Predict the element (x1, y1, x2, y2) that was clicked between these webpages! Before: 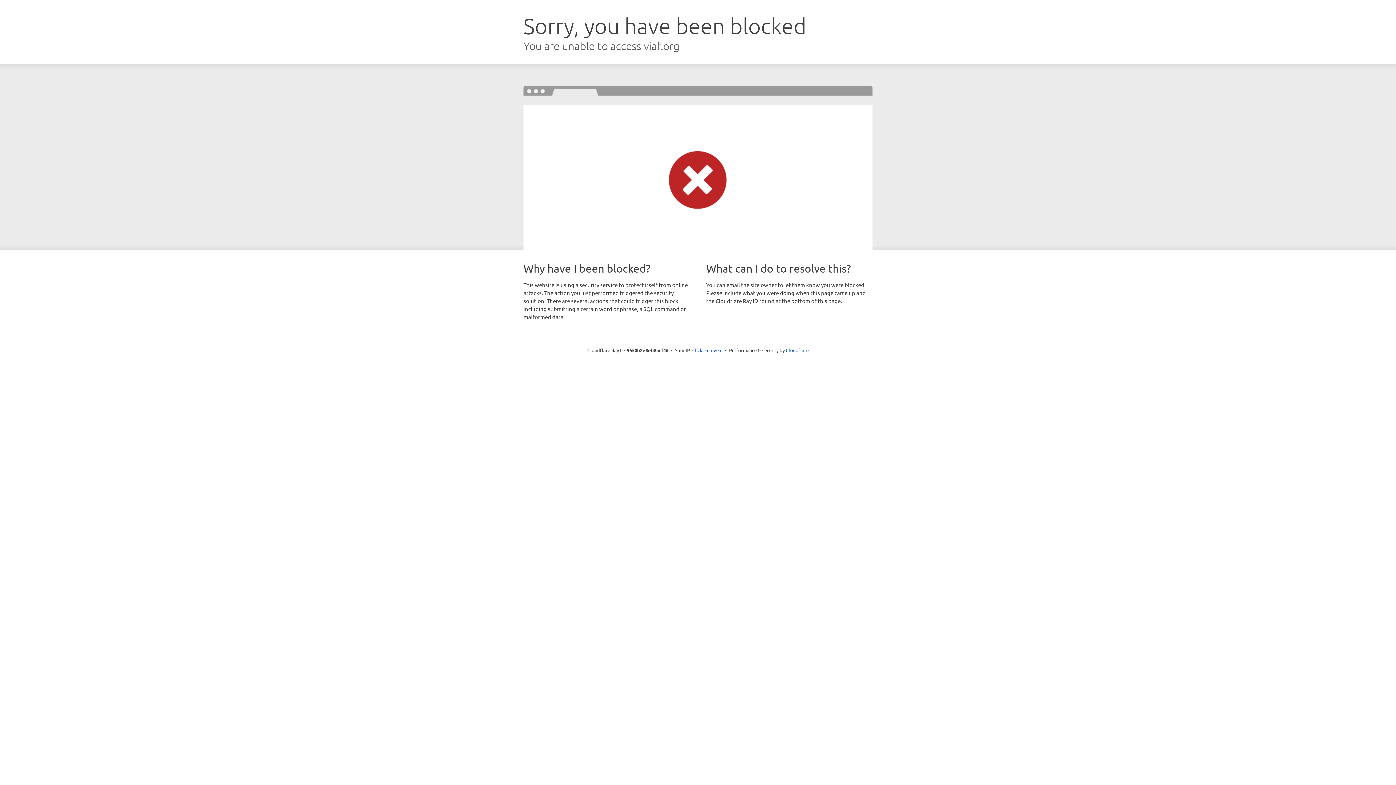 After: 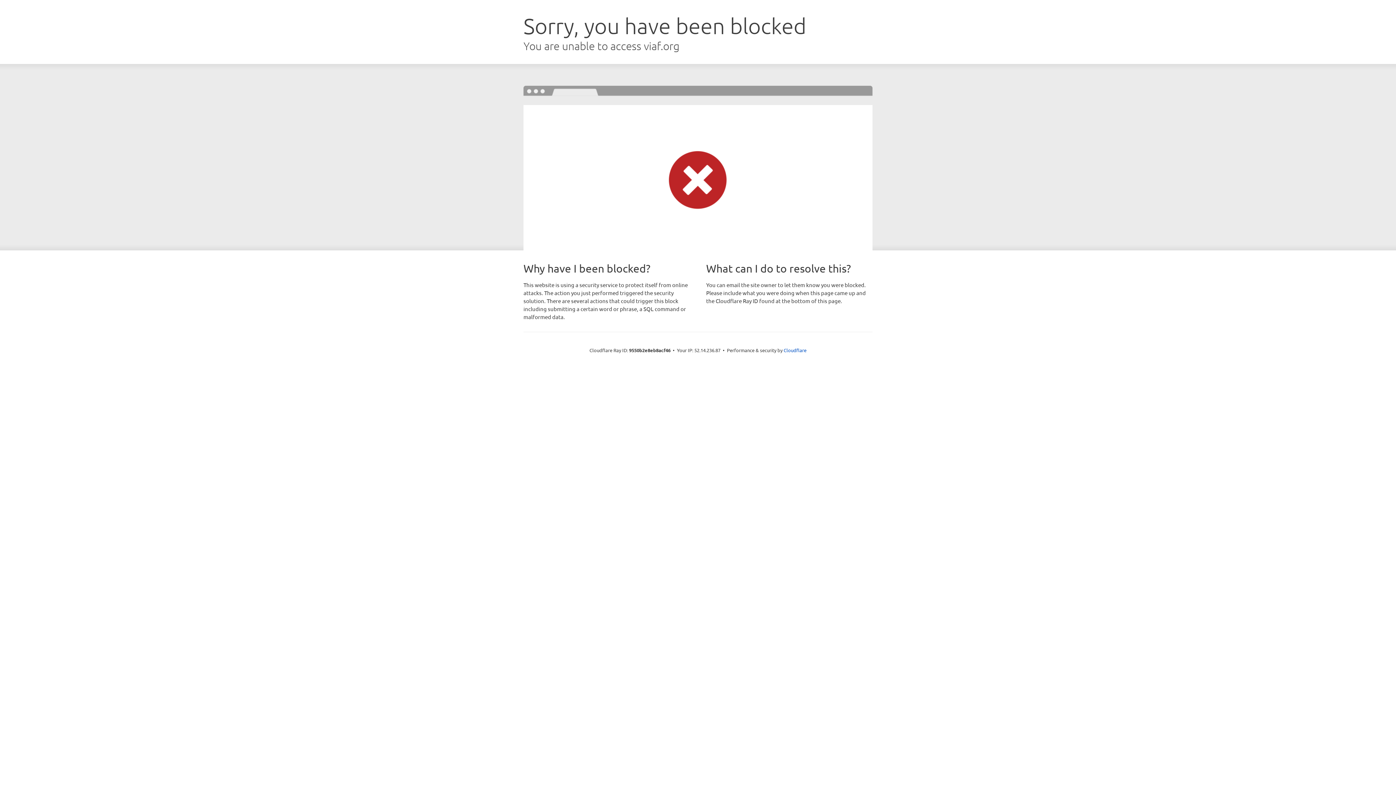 Action: bbox: (692, 346, 722, 353) label: Click to reveal